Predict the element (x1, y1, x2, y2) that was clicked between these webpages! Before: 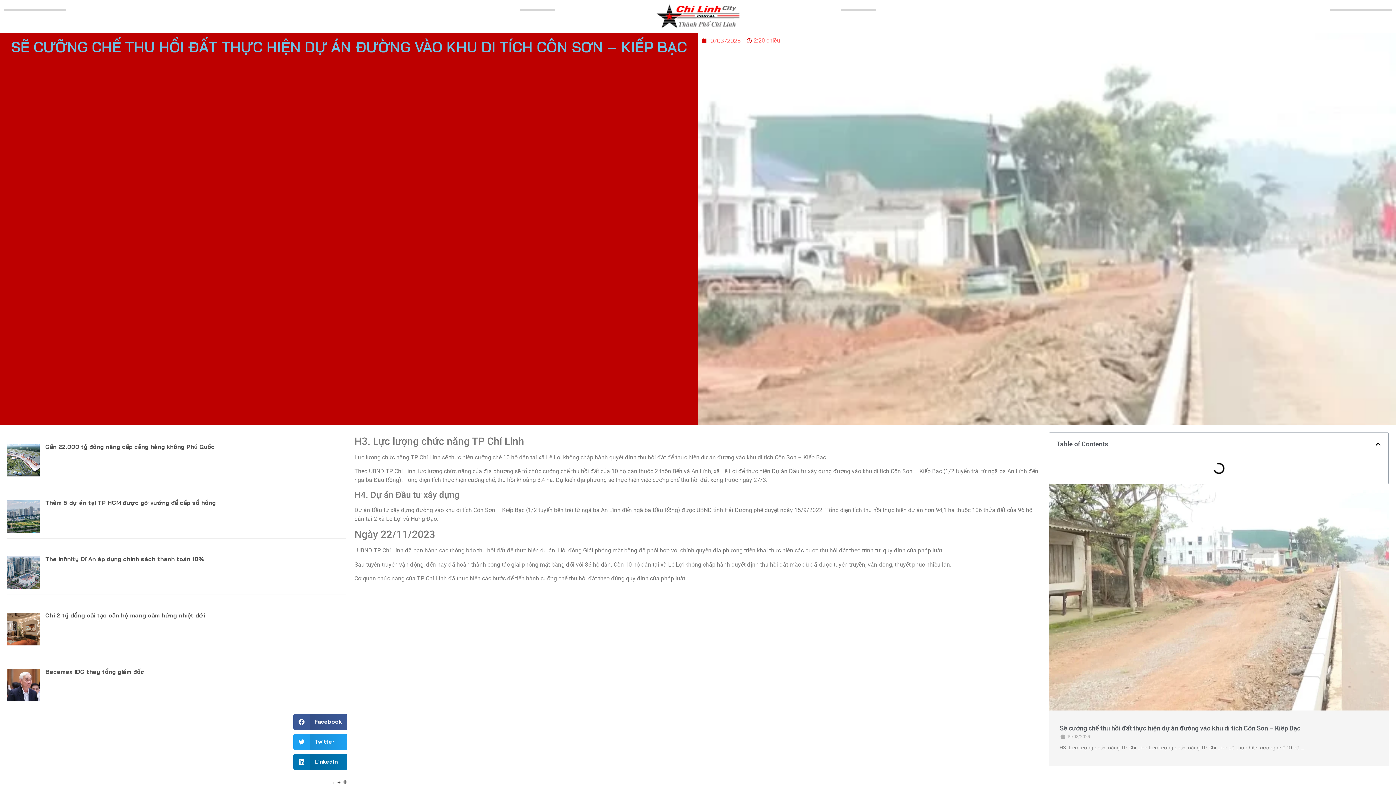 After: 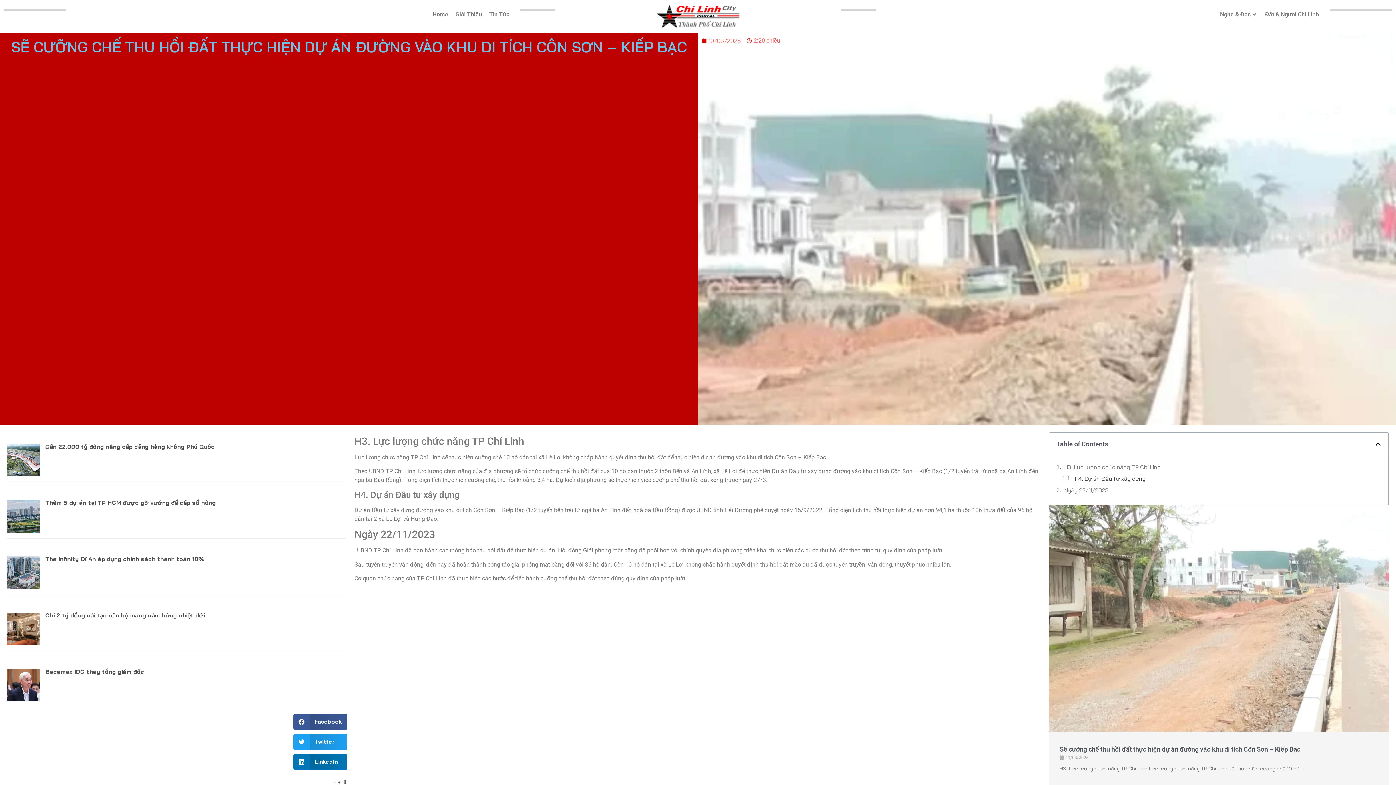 Action: bbox: (342, 777, 347, 786) label: +
Increase font size.